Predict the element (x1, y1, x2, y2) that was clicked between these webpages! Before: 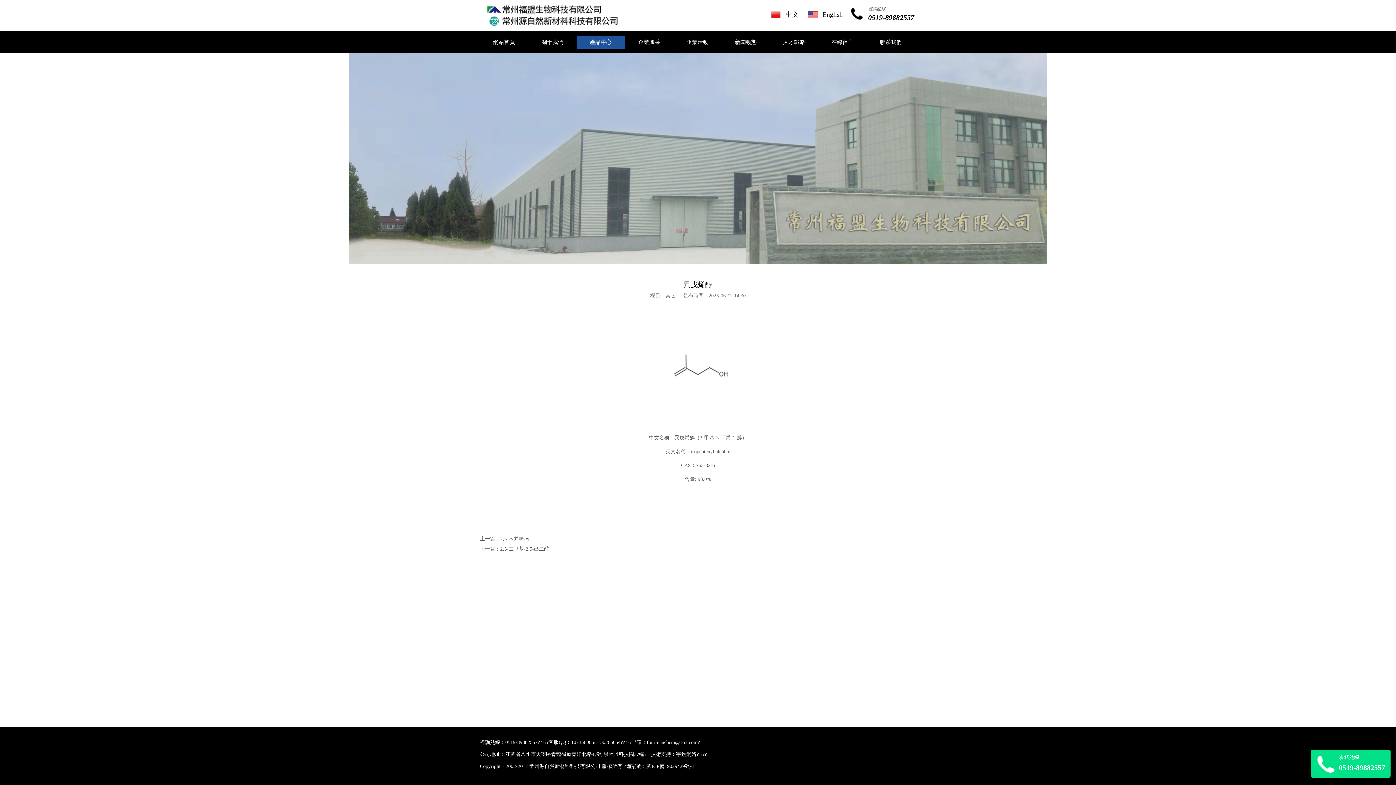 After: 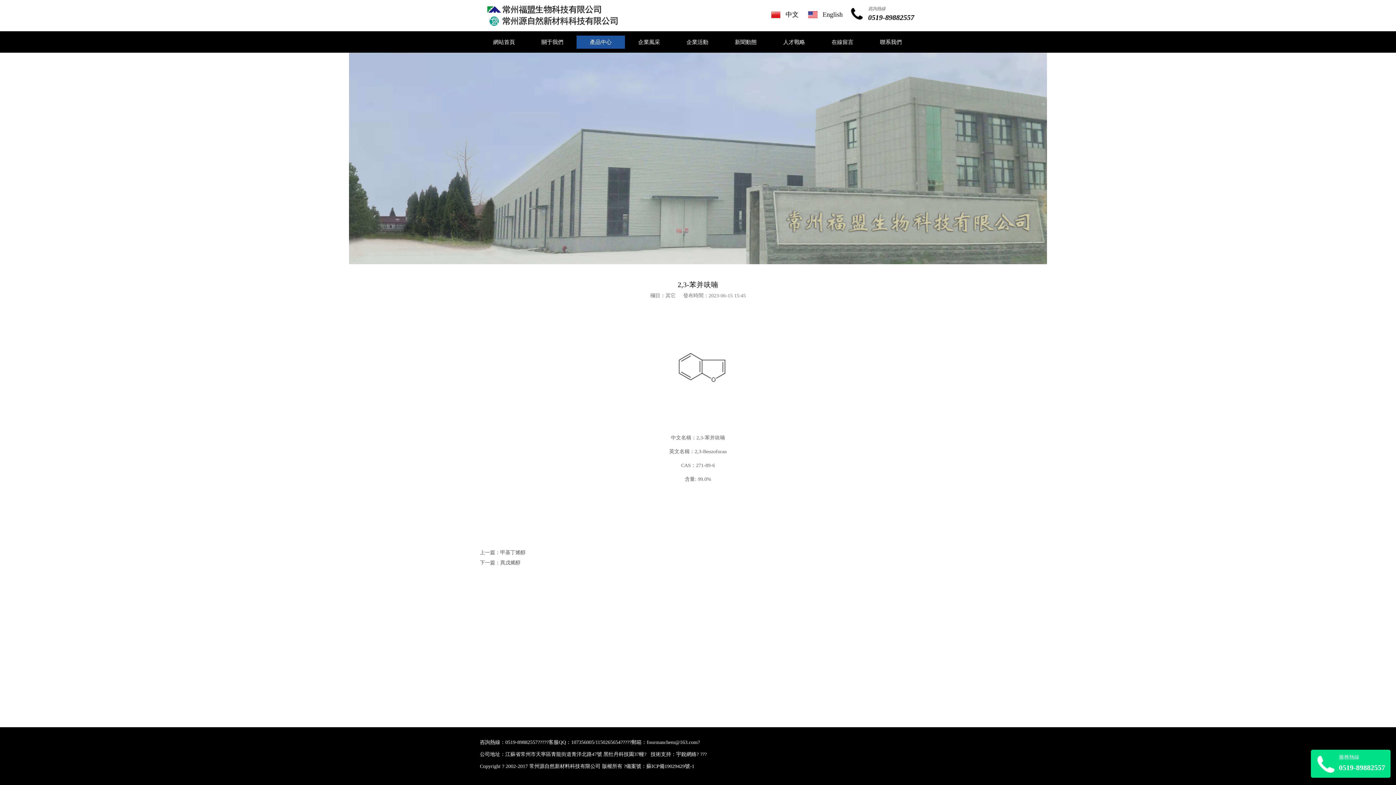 Action: label: 上一篇：2,3-苯并呋喃 bbox: (480, 536, 529, 541)